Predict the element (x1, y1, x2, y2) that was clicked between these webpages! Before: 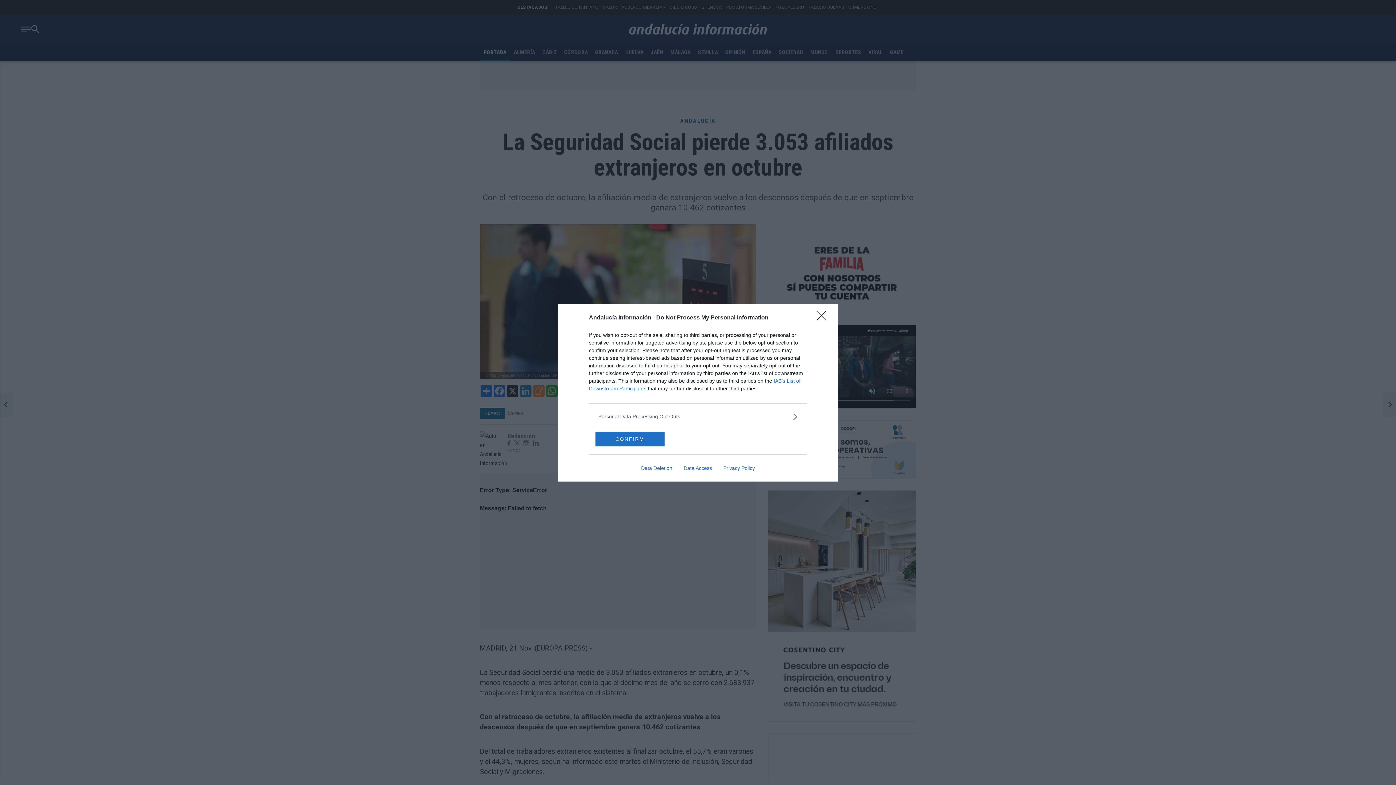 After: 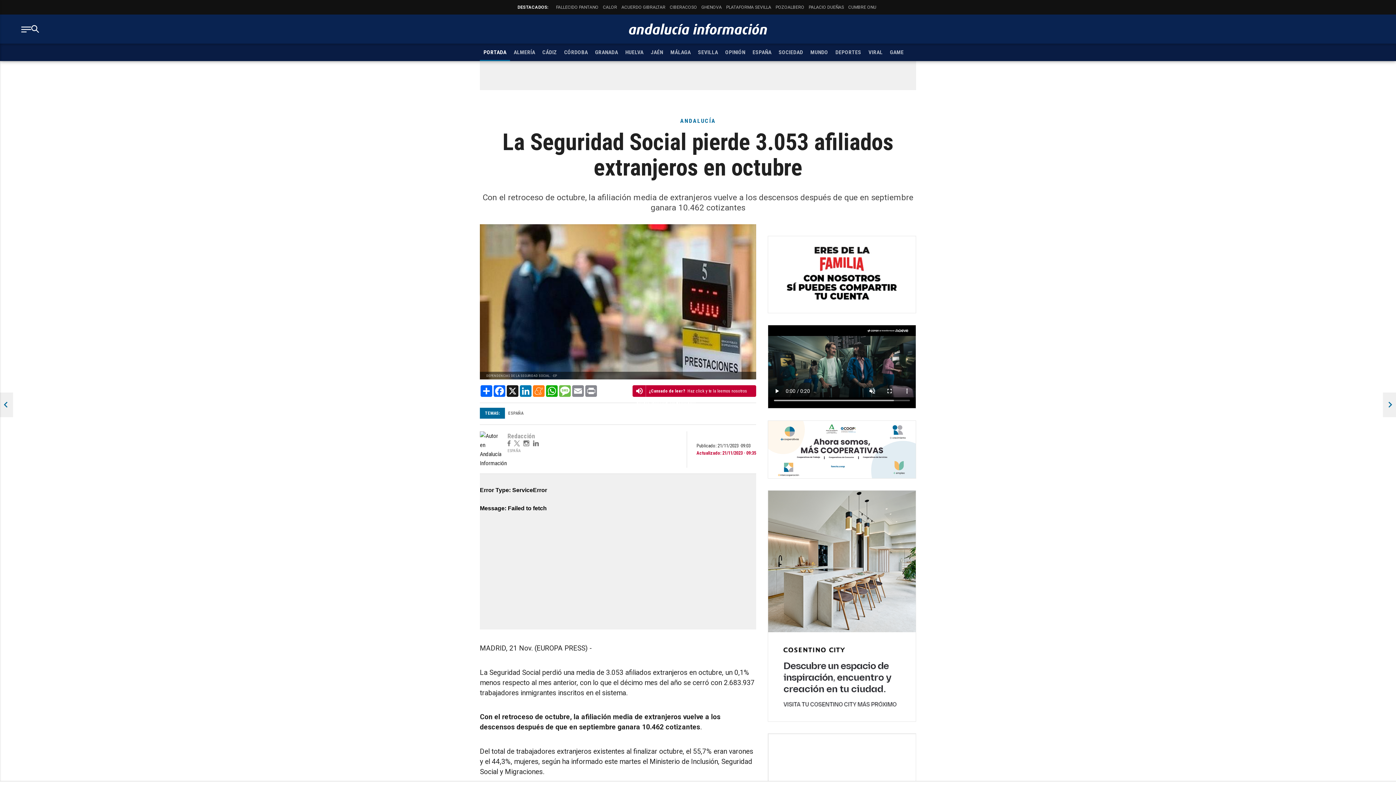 Action: label: CONFIRM bbox: (595, 431, 664, 446)